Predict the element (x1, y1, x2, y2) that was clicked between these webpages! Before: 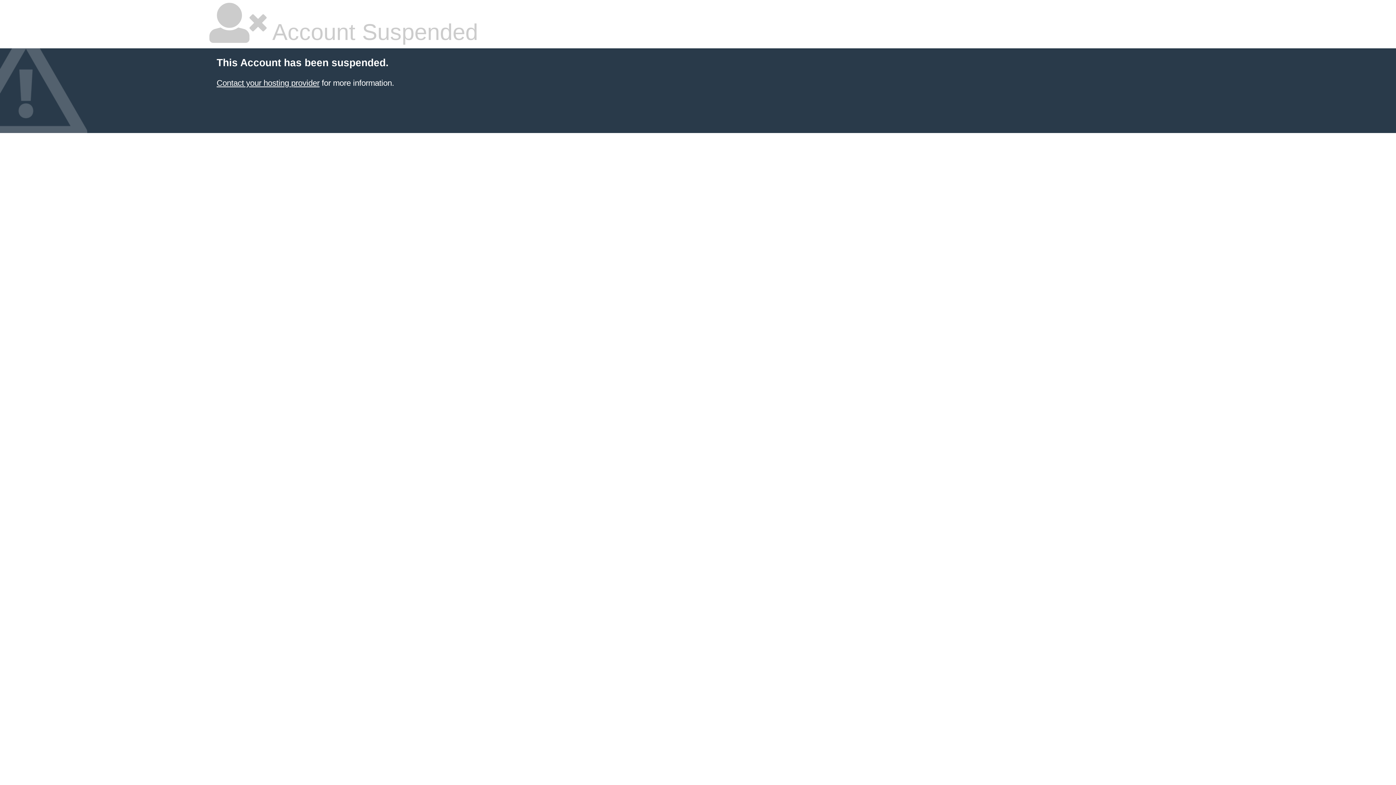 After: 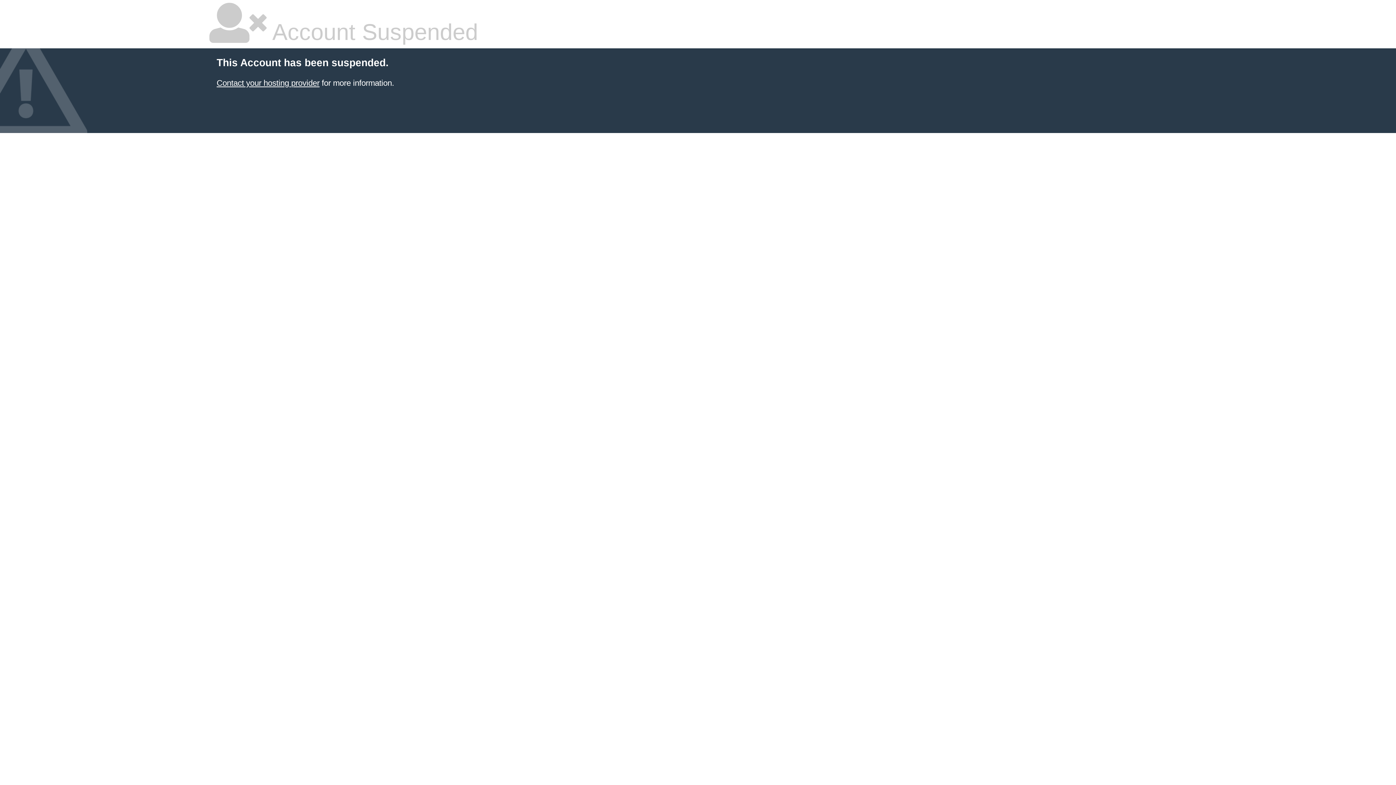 Action: bbox: (216, 78, 319, 87) label: Contact your hosting provider